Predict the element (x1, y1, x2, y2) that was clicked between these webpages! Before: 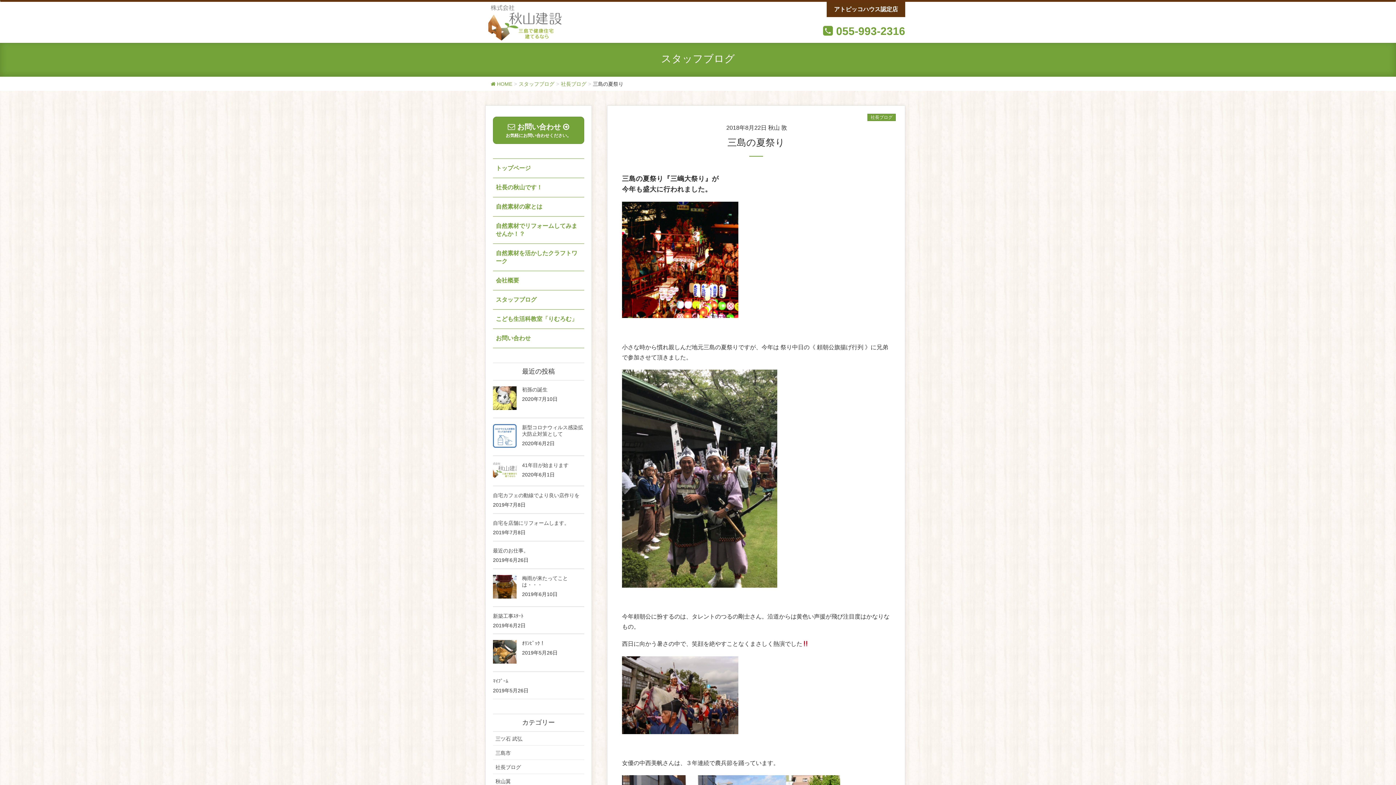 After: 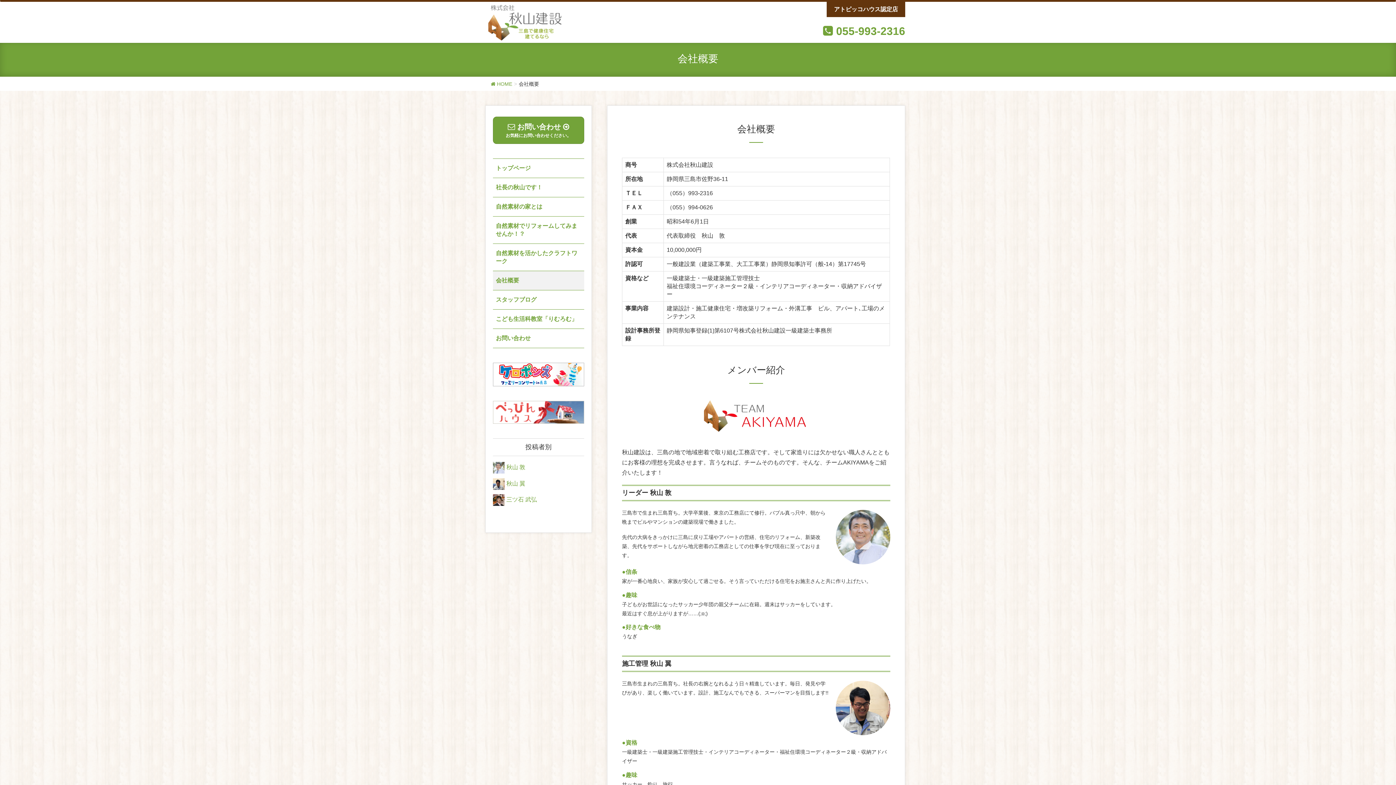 Action: bbox: (493, 271, 584, 290) label: 会社概要